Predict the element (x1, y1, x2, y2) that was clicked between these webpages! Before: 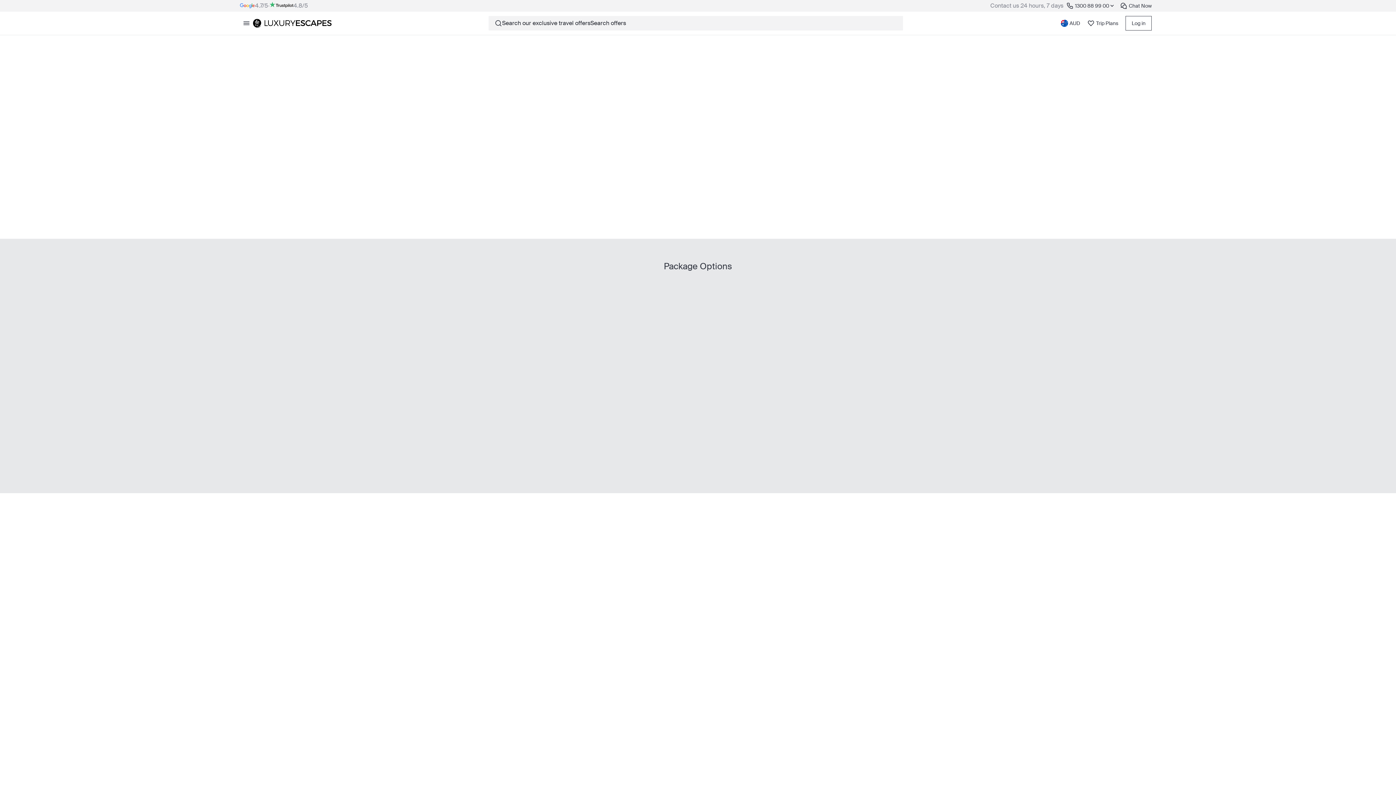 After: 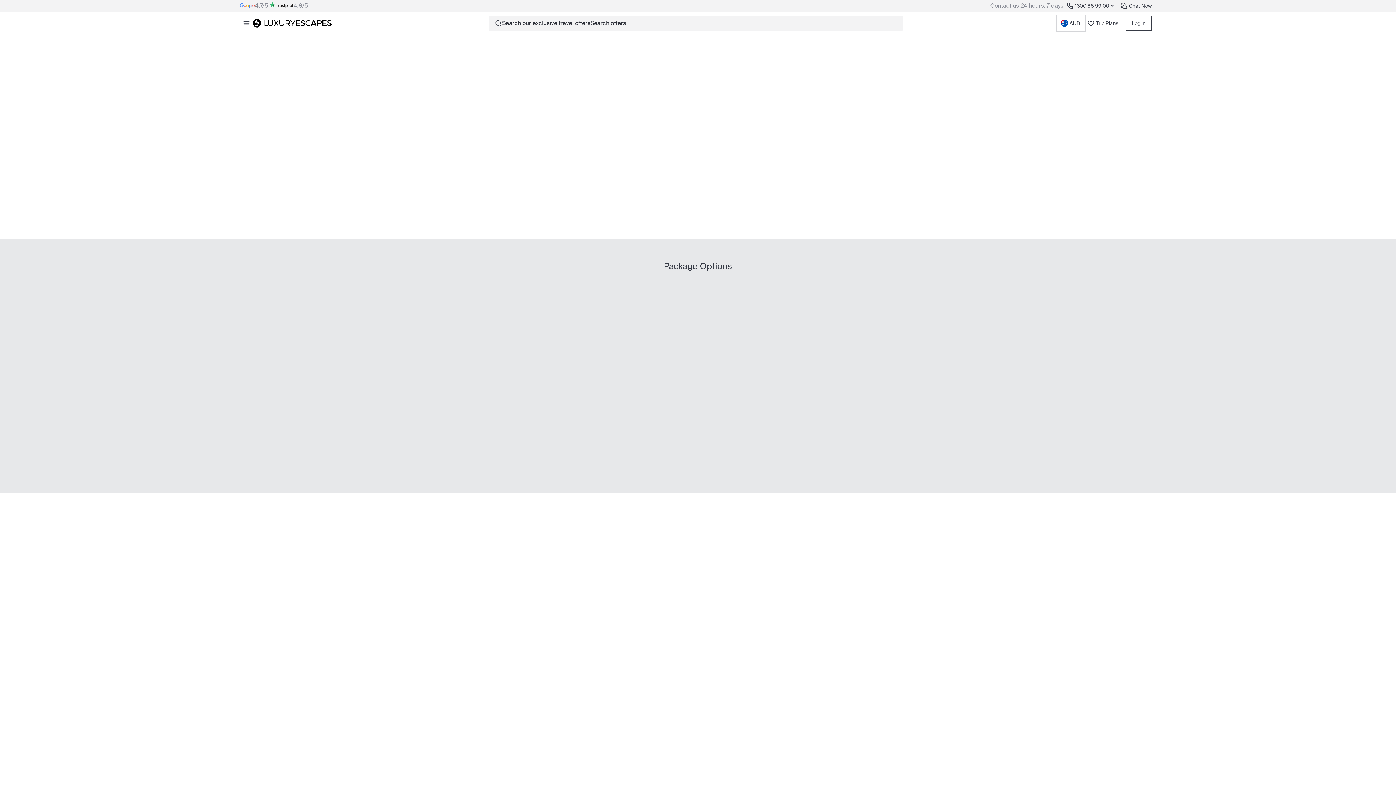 Action: bbox: (1058, 16, 1084, 30) label: AUD